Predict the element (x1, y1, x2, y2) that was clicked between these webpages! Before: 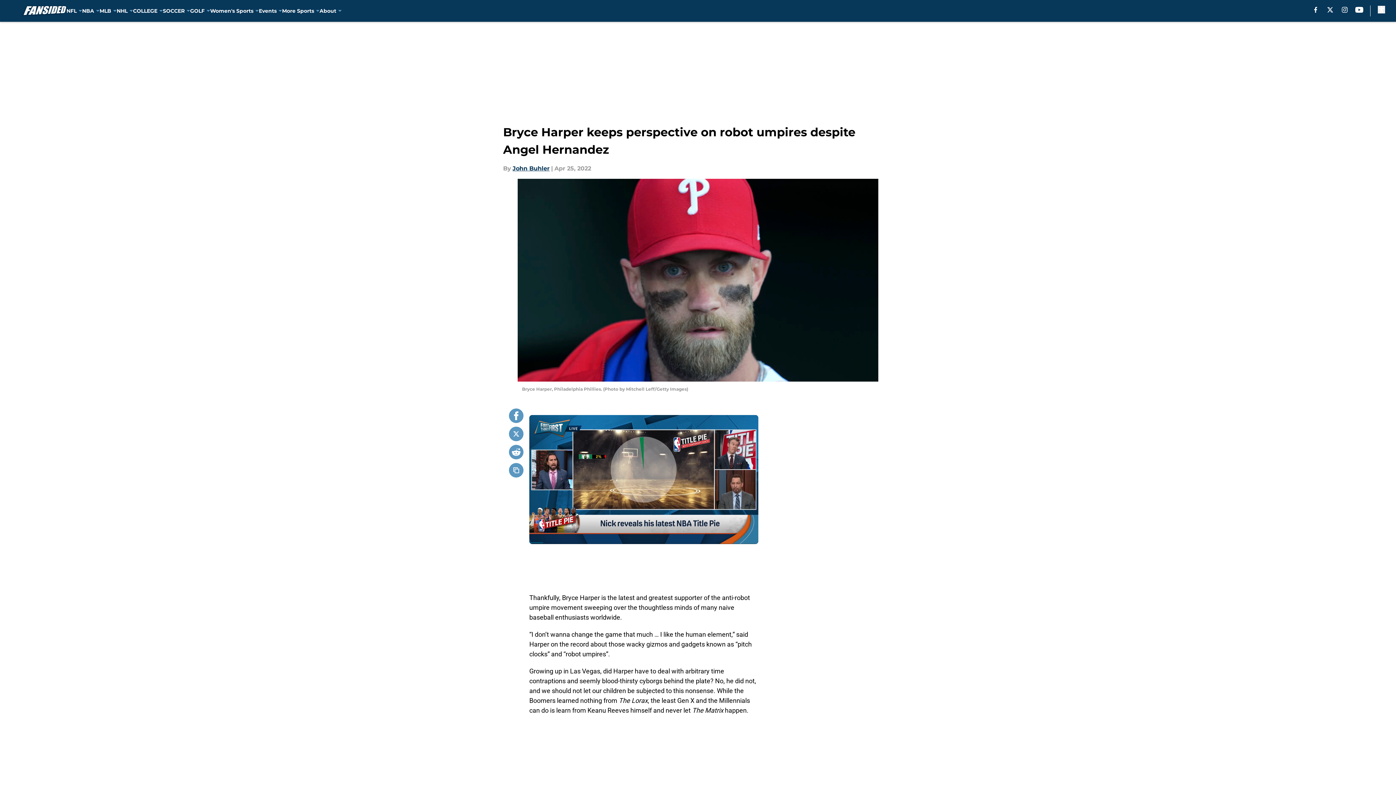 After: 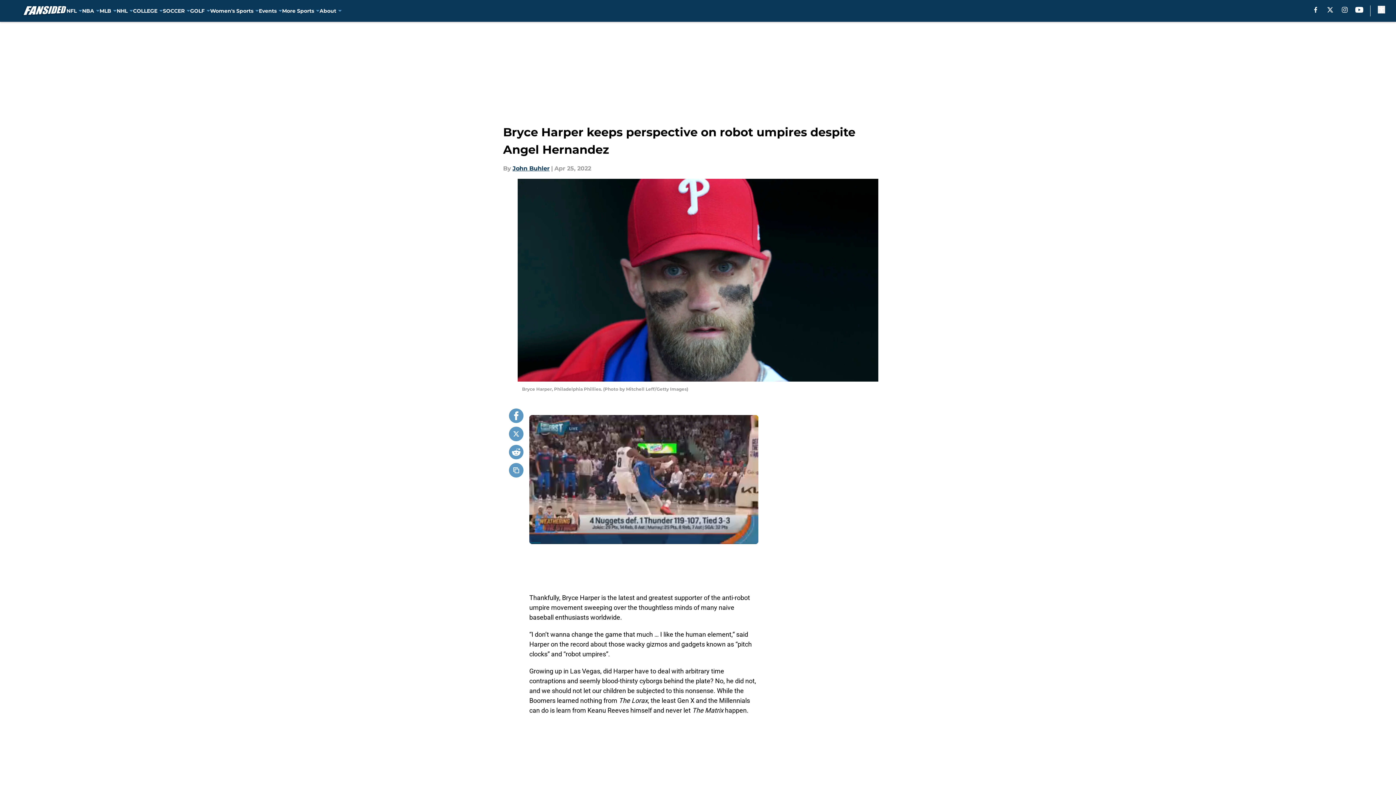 Action: label: youtube bbox: (1355, 6, 1363, 12)